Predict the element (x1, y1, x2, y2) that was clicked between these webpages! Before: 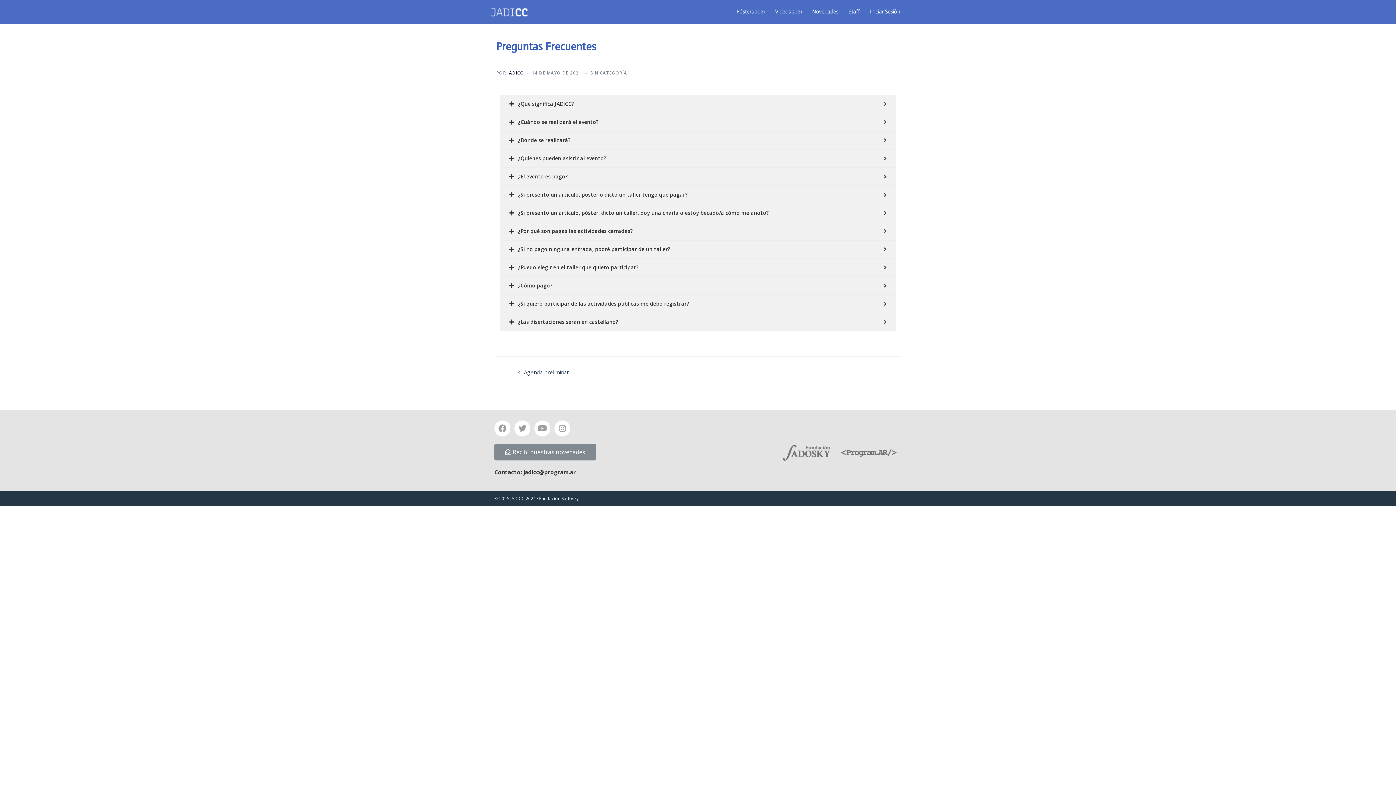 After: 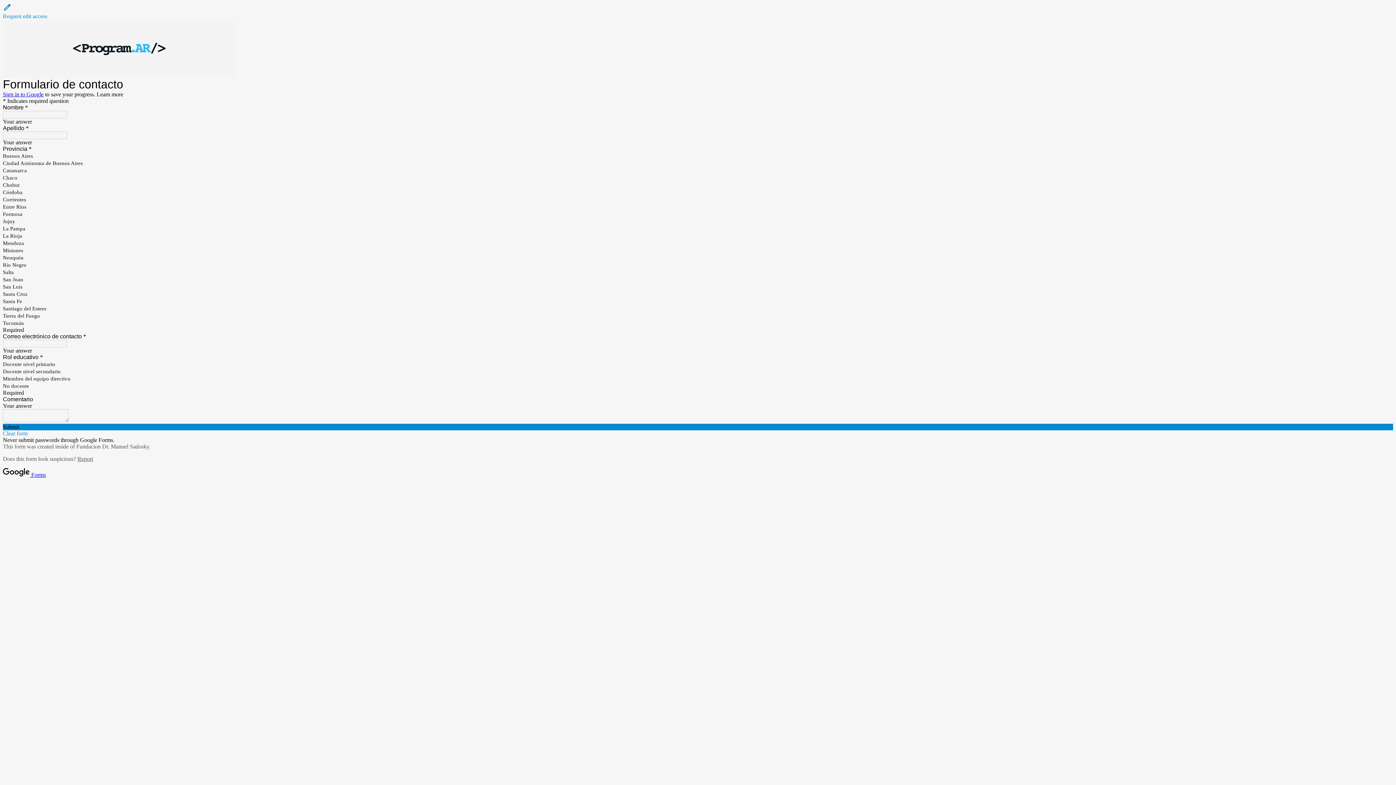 Action: label: Recibí nuestras novedades bbox: (494, 443, 596, 460)